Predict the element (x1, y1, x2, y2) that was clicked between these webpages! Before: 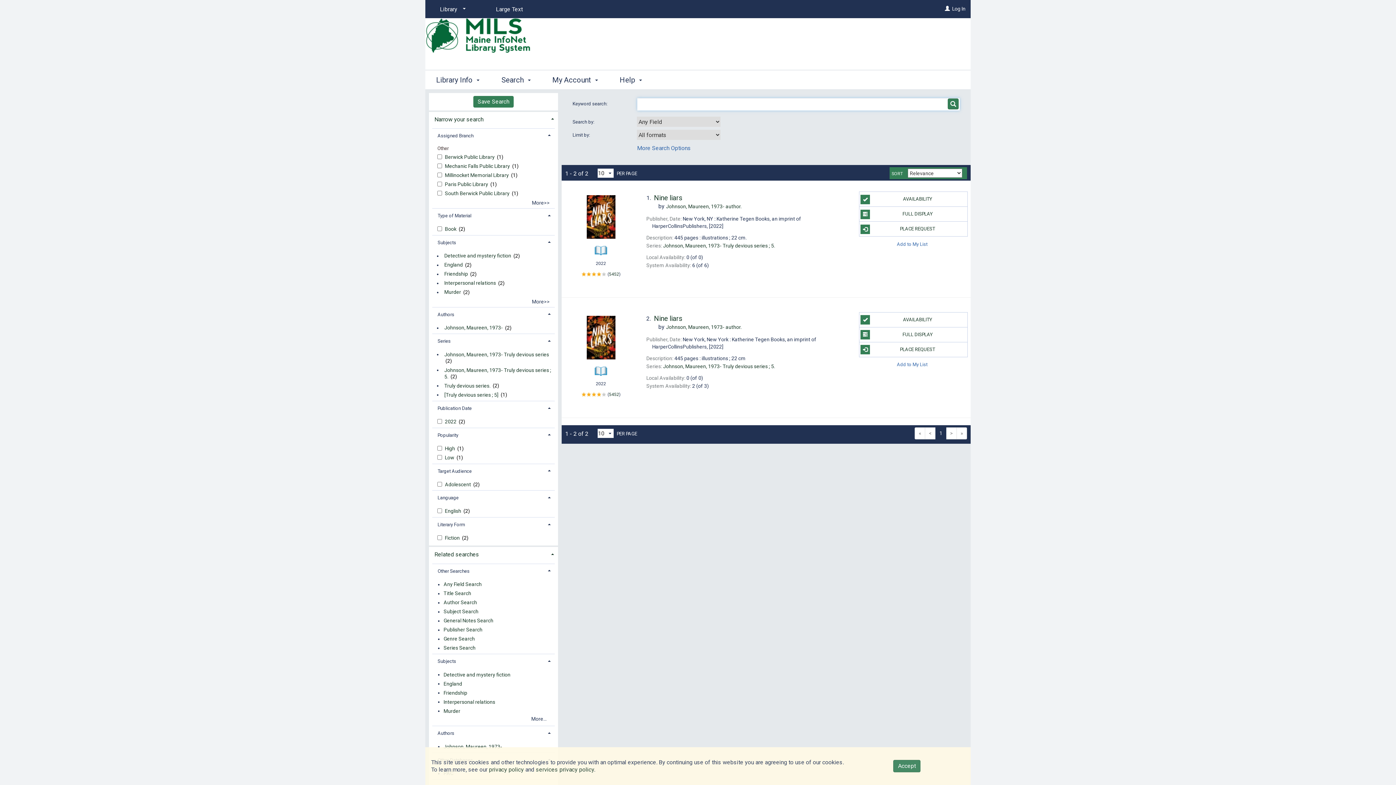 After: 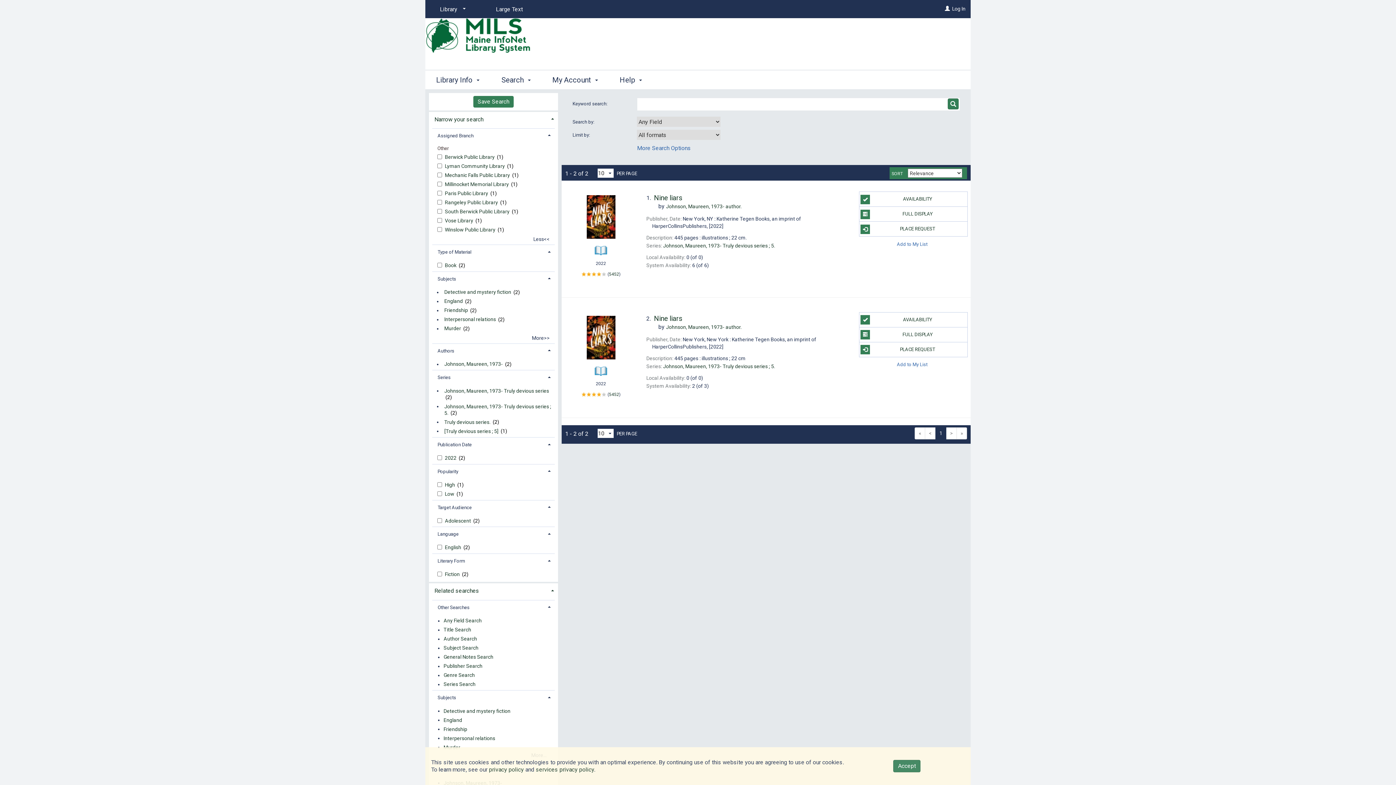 Action: label: More>> bbox: (532, 200, 553, 205)